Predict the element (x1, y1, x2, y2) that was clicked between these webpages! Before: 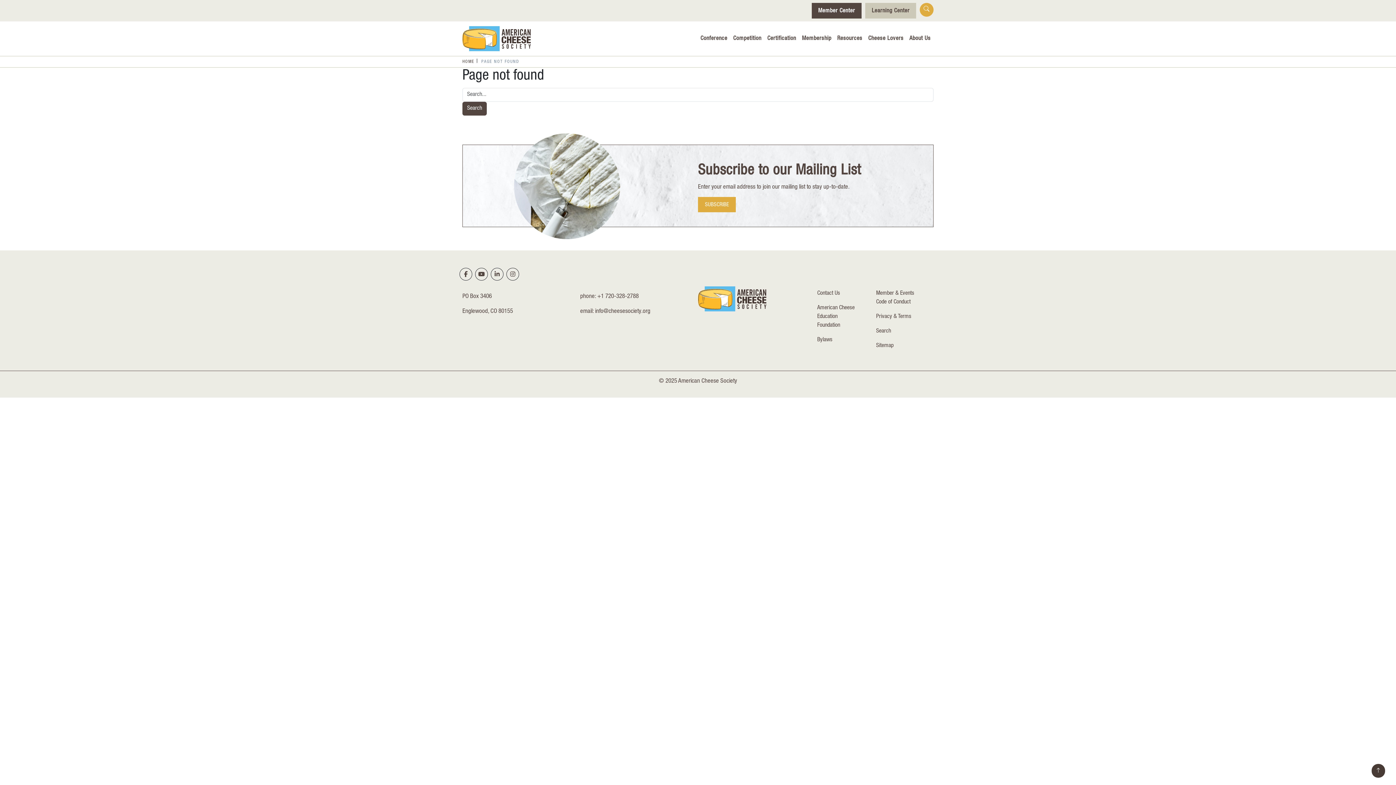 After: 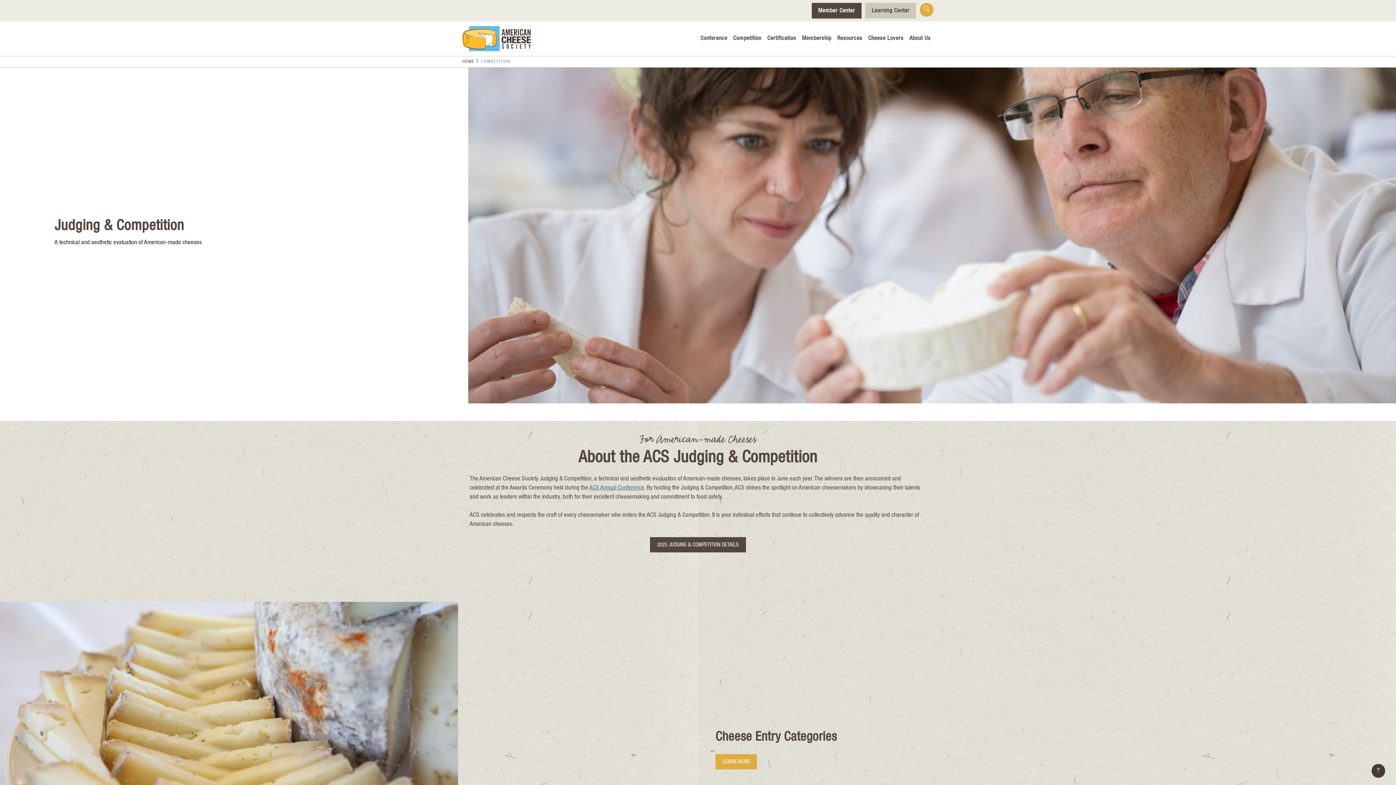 Action: label: Competition bbox: (730, 31, 764, 46)